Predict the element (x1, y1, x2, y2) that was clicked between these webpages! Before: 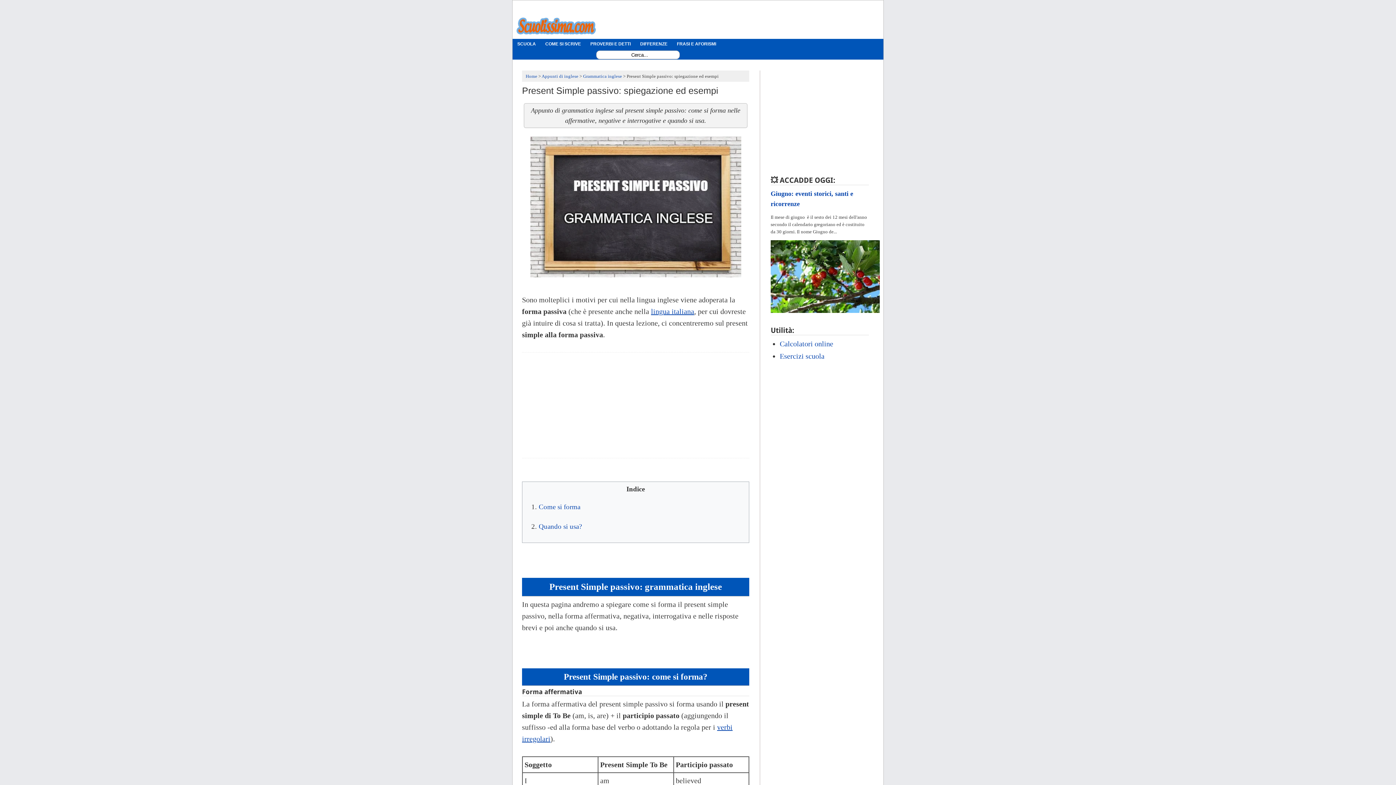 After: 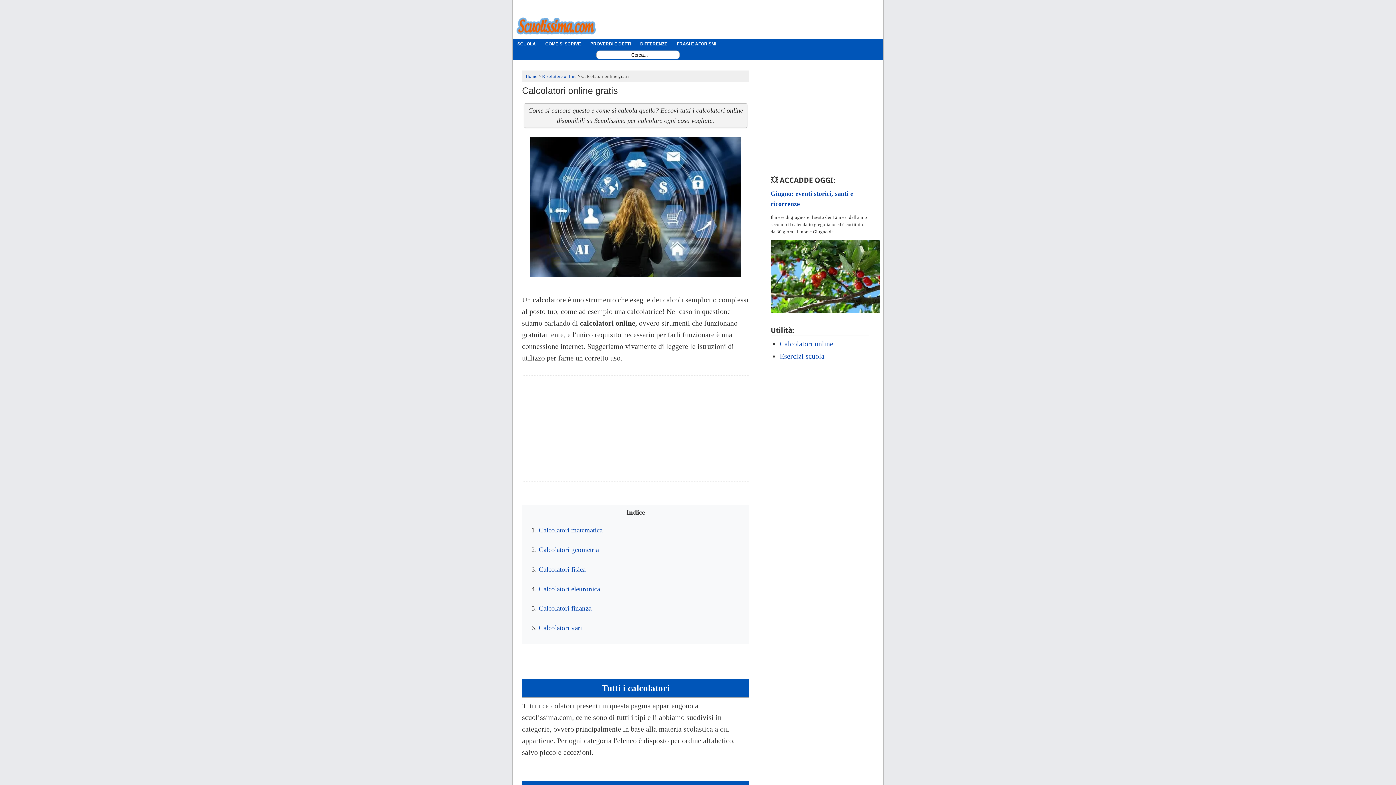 Action: label: Calcolatori online bbox: (780, 340, 833, 348)